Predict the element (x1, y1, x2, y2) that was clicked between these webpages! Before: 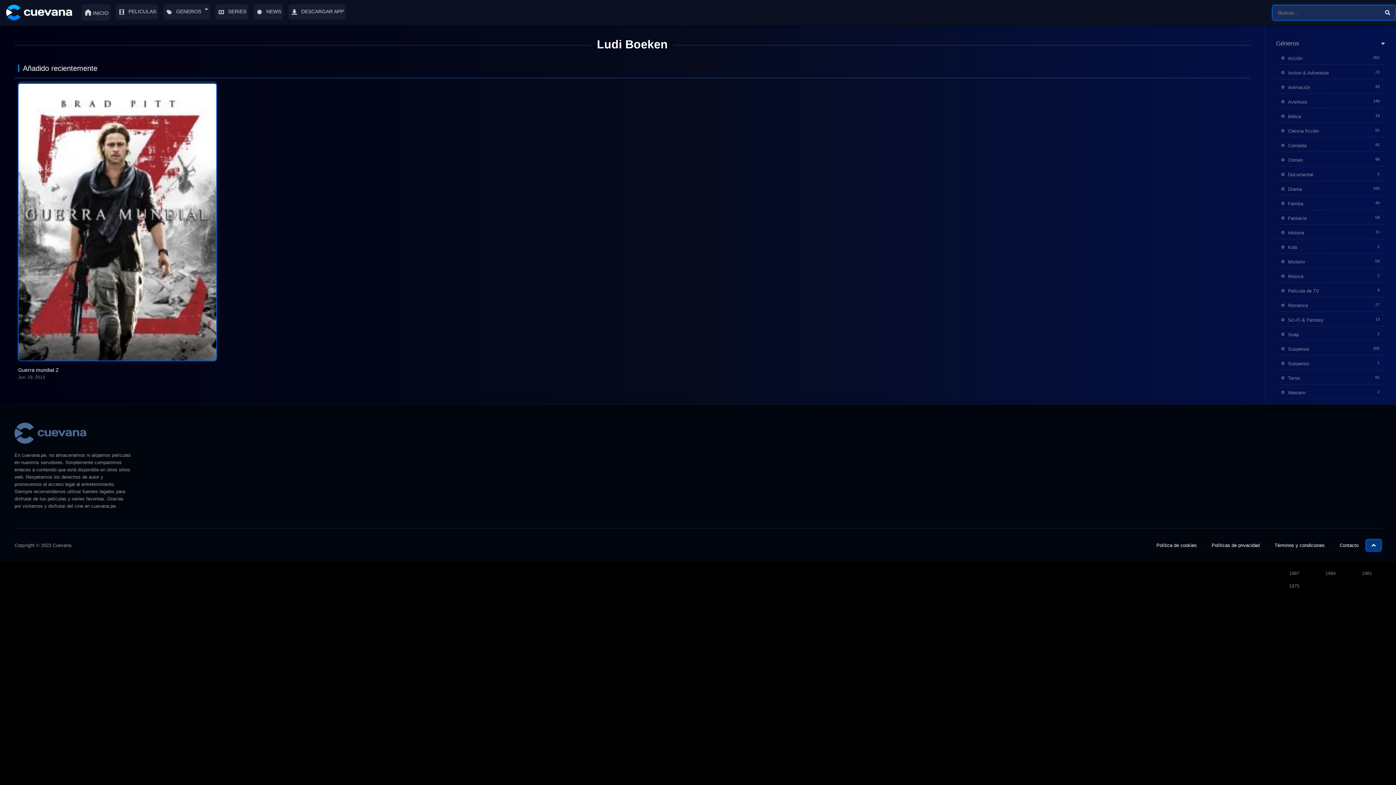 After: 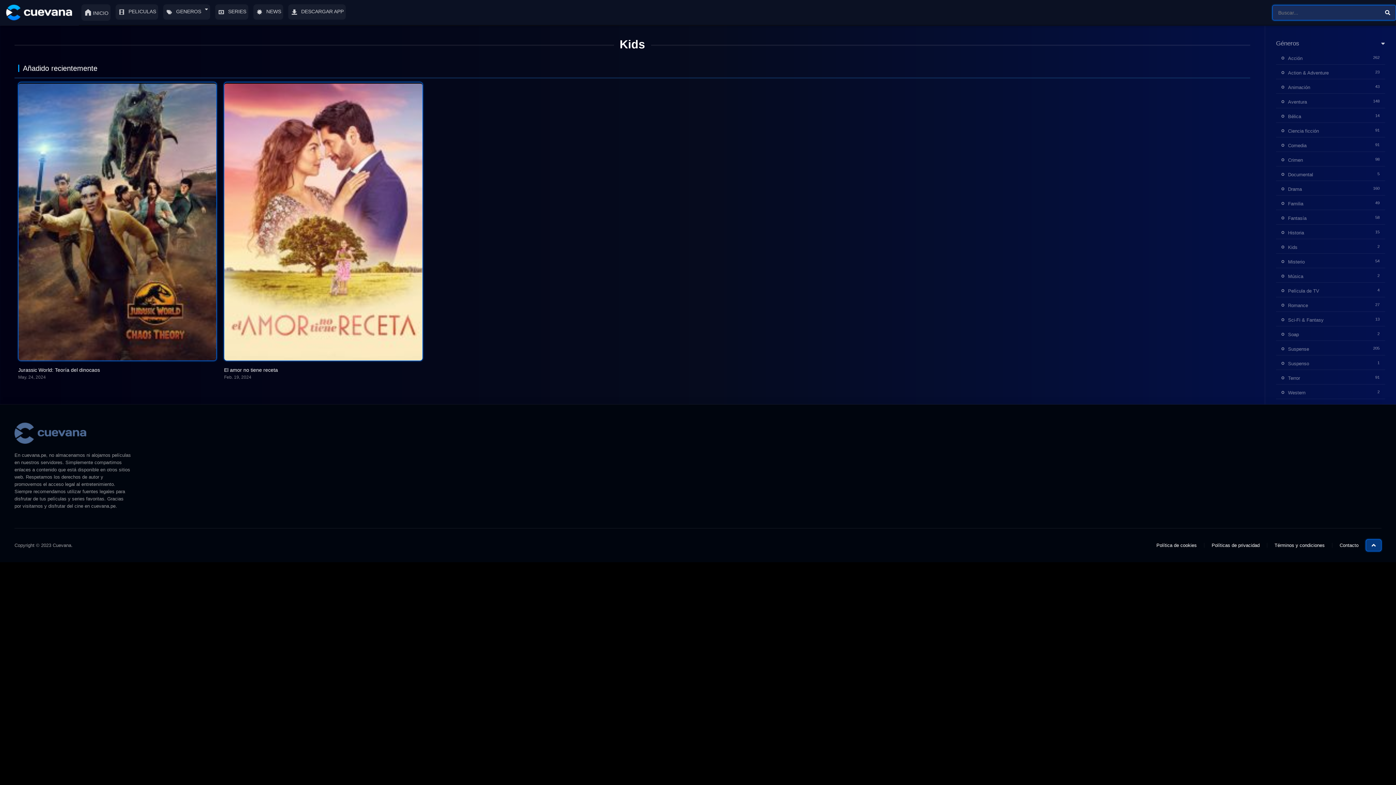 Action: label: Kids bbox: (1281, 244, 1297, 250)